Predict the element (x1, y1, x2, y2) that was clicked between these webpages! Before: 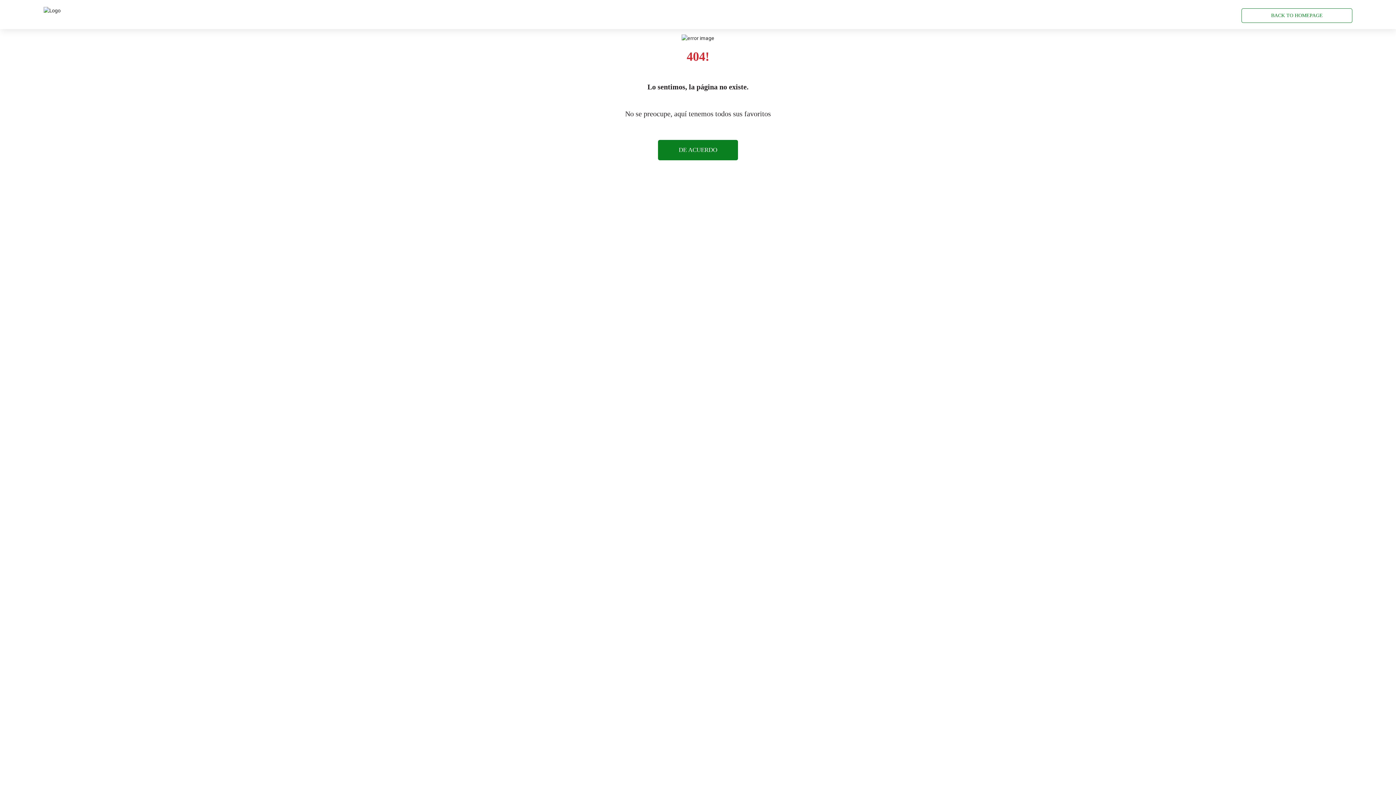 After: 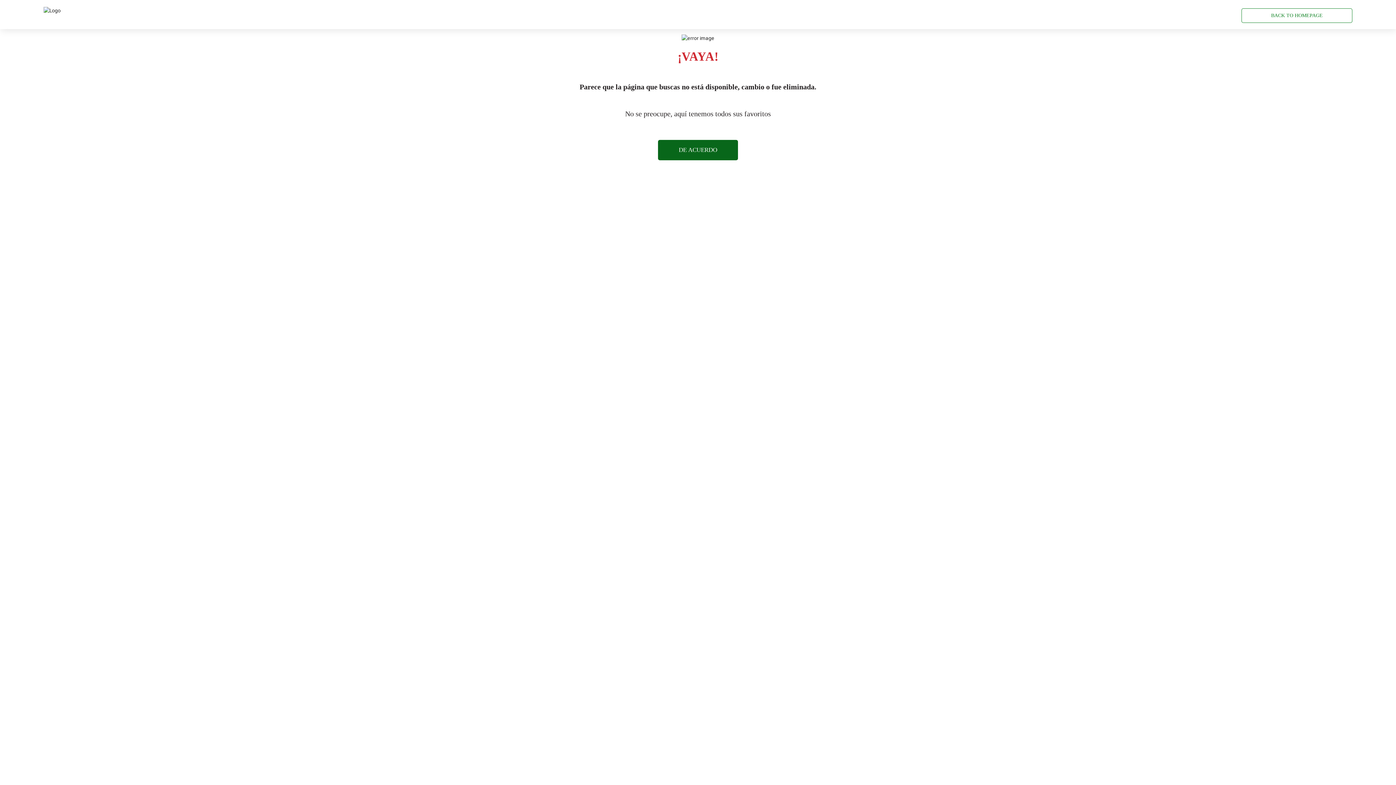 Action: label: DE ACUERDO bbox: (658, 140, 738, 160)